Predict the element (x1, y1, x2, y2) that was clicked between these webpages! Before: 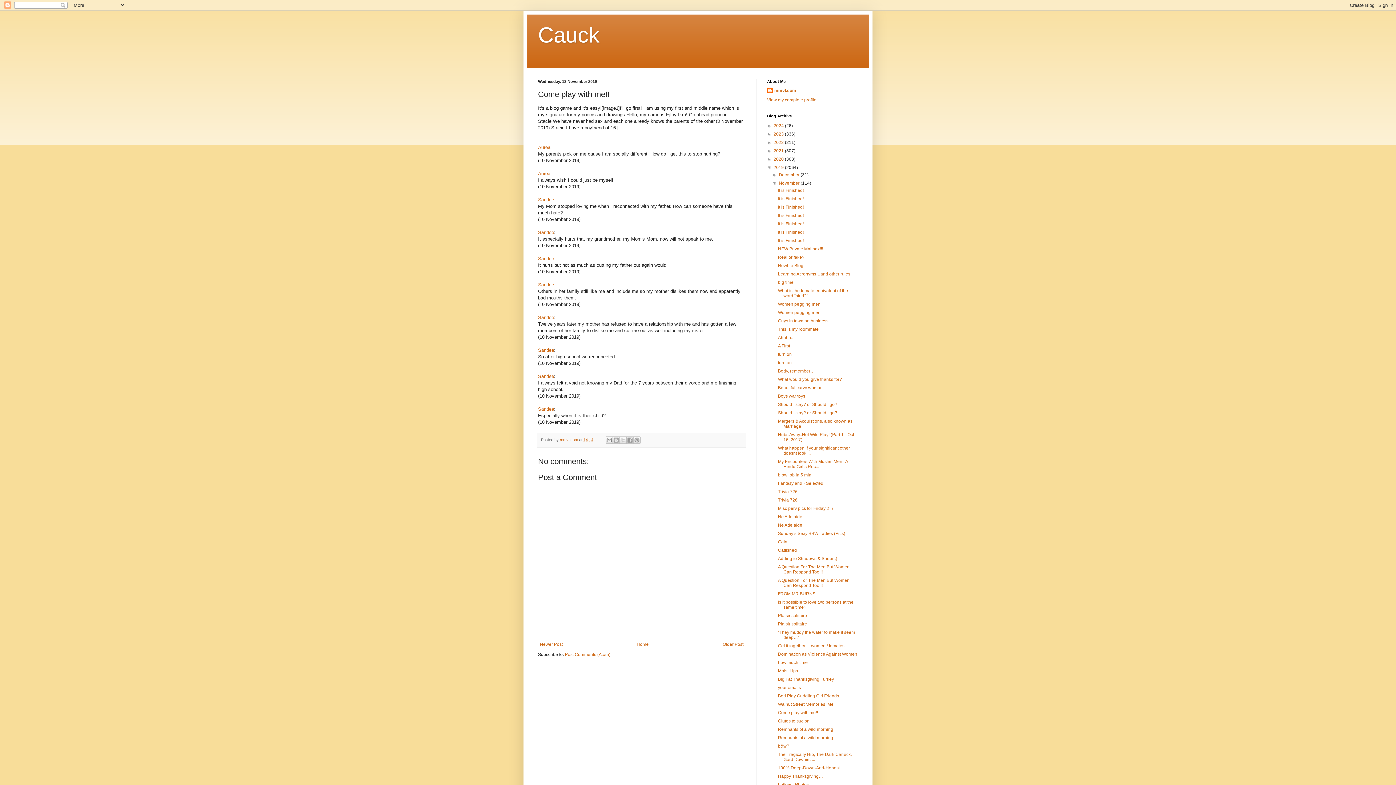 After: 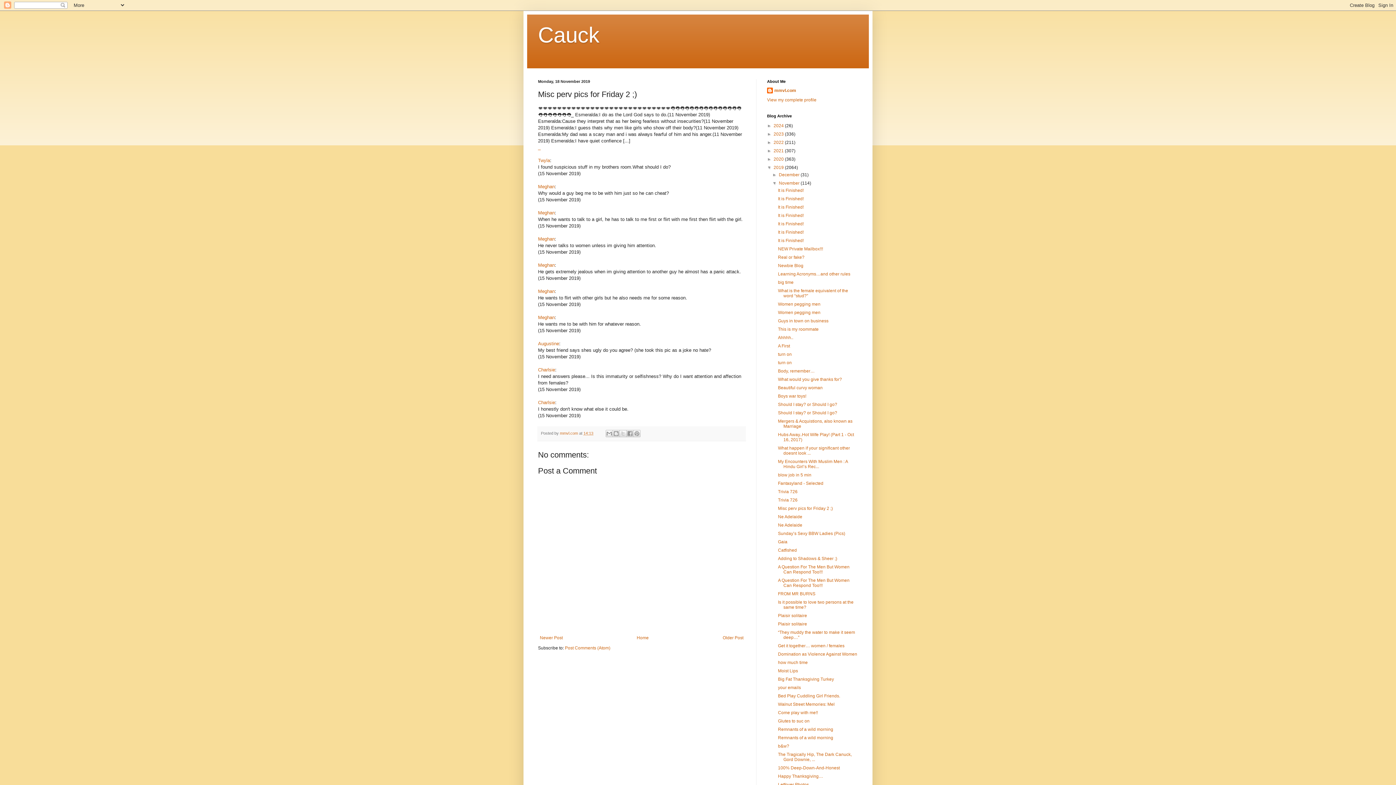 Action: bbox: (778, 506, 833, 511) label: Misc perv pics for Friday 2 ;)